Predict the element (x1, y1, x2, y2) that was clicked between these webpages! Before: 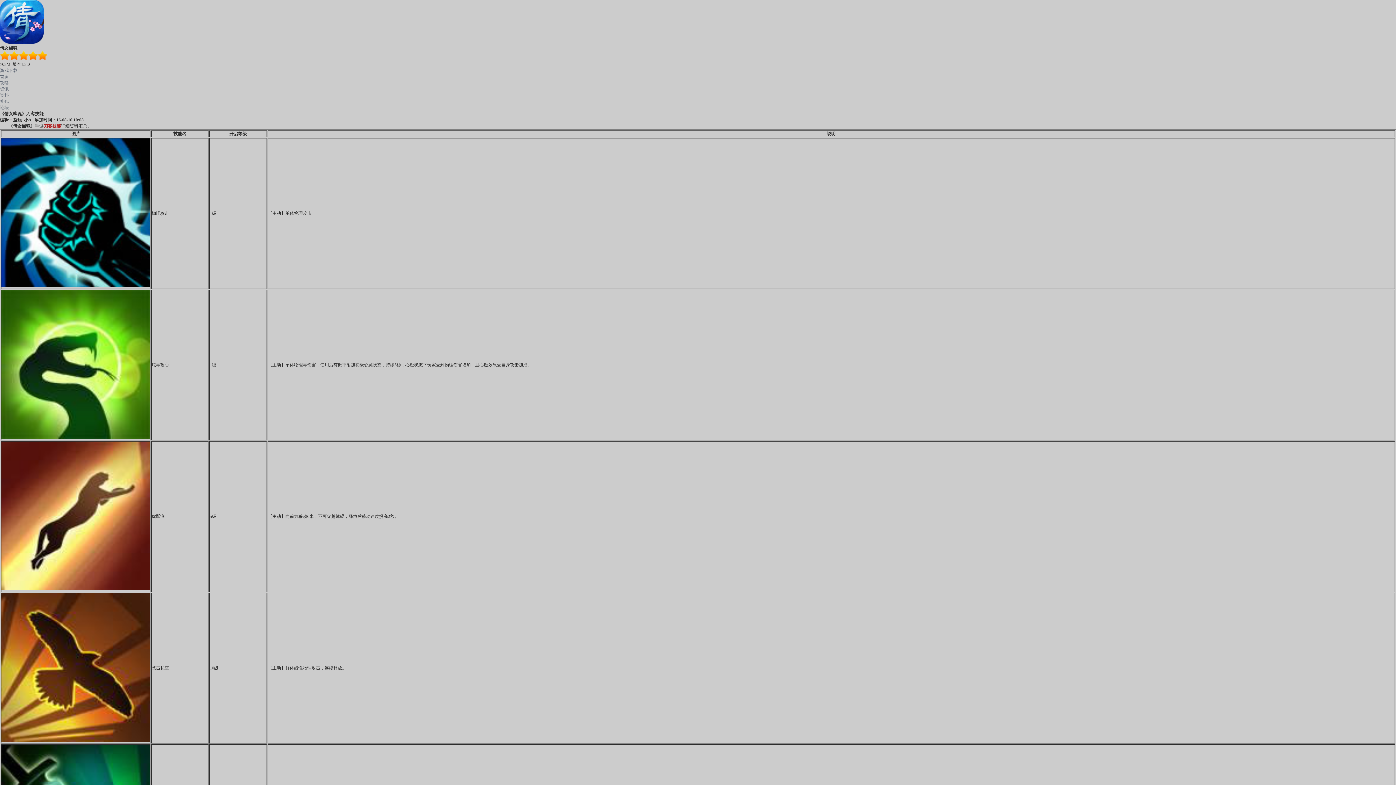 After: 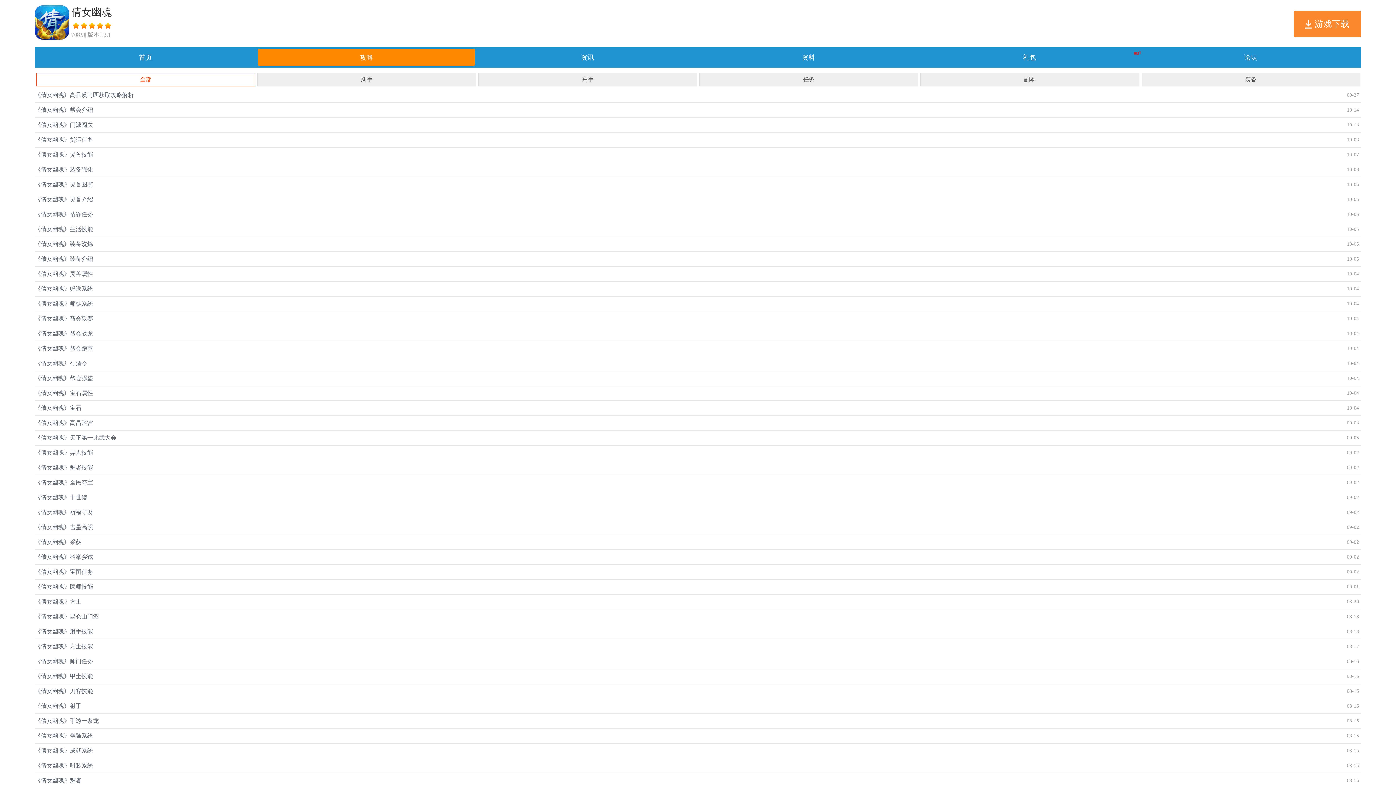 Action: label: 攻略 bbox: (0, 80, 8, 85)